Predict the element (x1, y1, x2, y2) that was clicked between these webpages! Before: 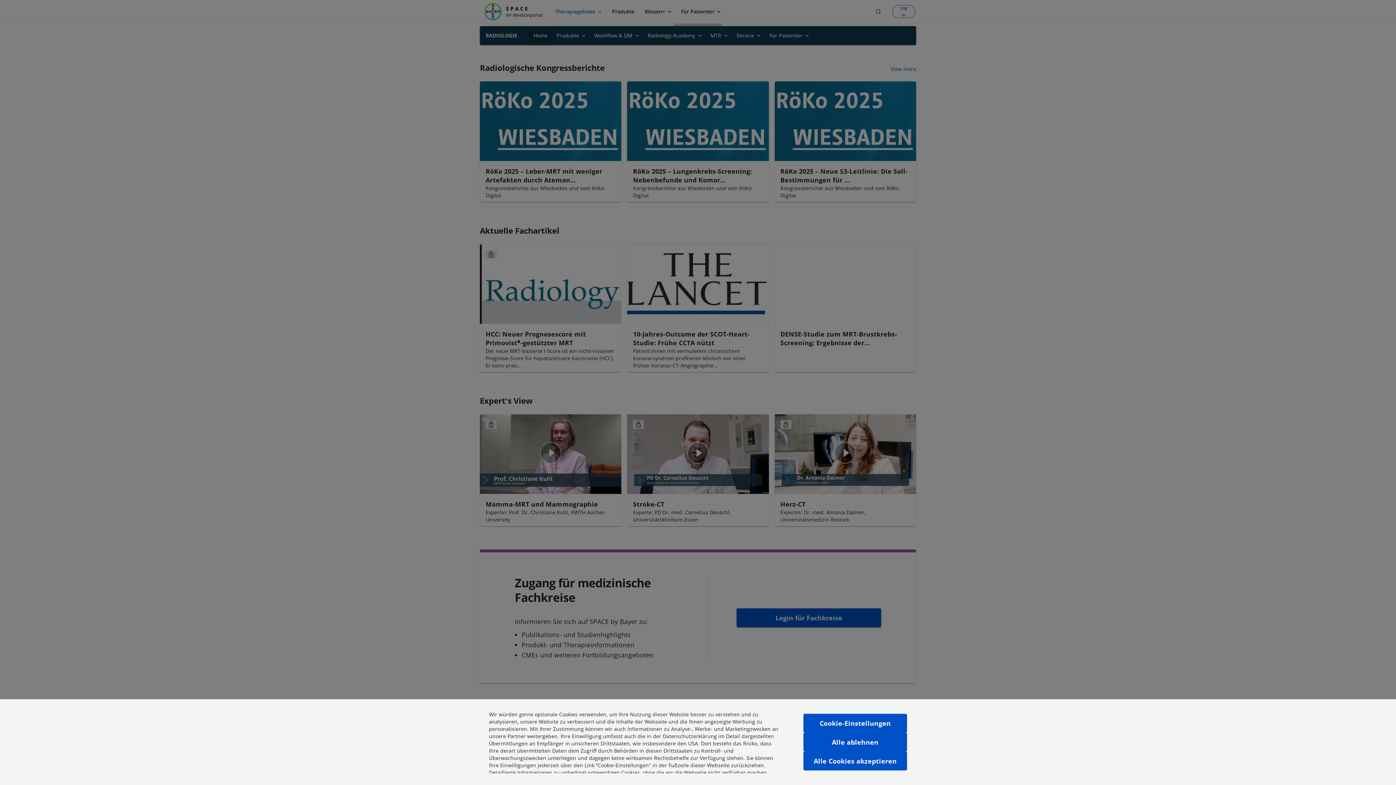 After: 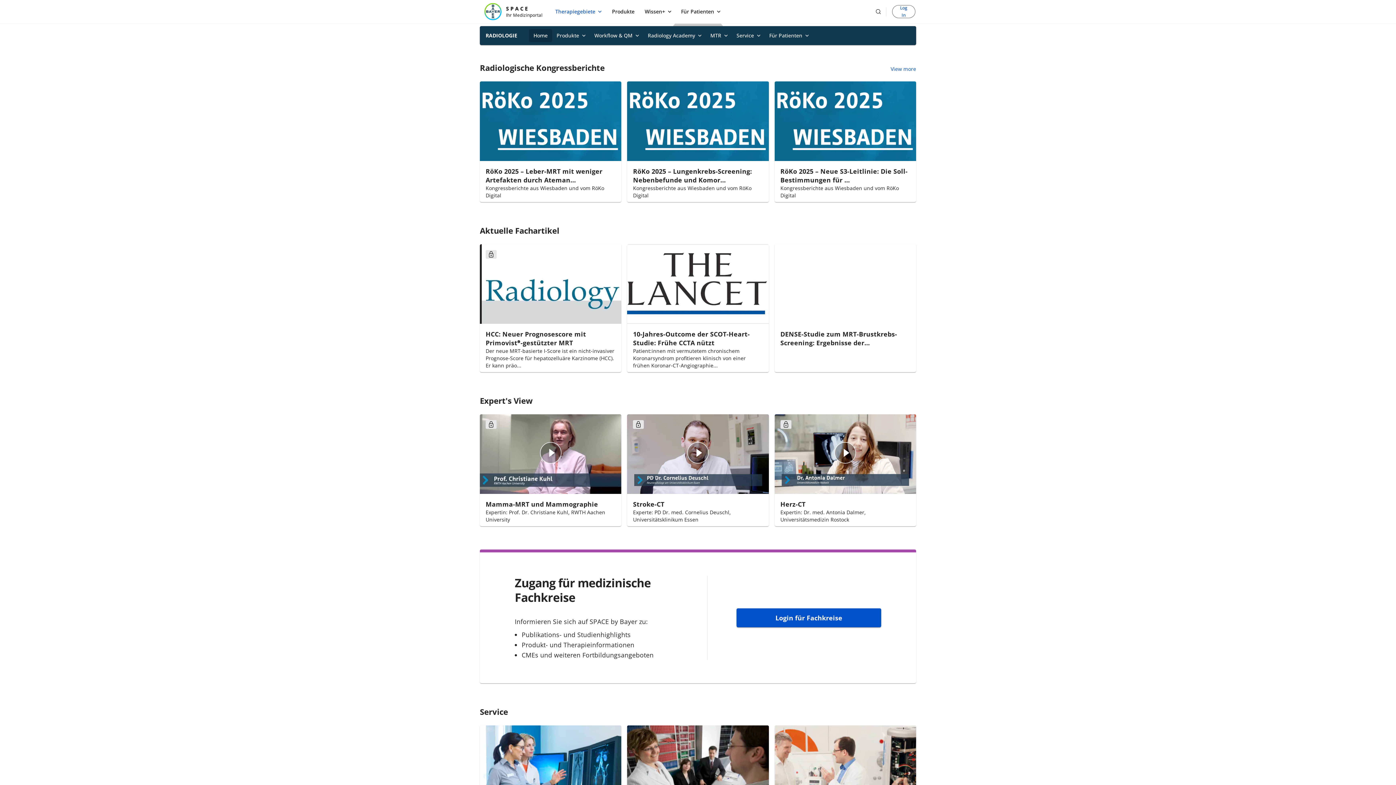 Action: bbox: (803, 733, 907, 752) label: Alle ablehnen